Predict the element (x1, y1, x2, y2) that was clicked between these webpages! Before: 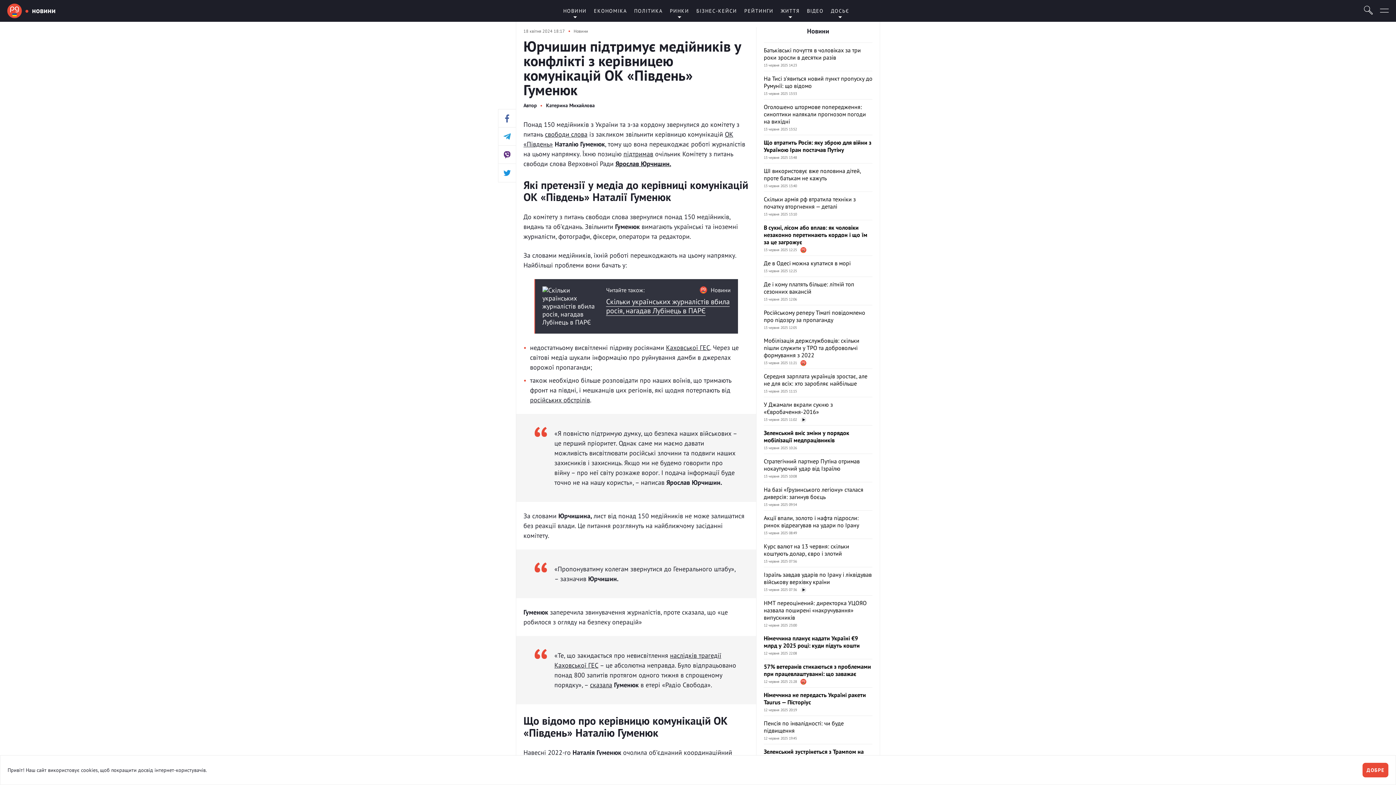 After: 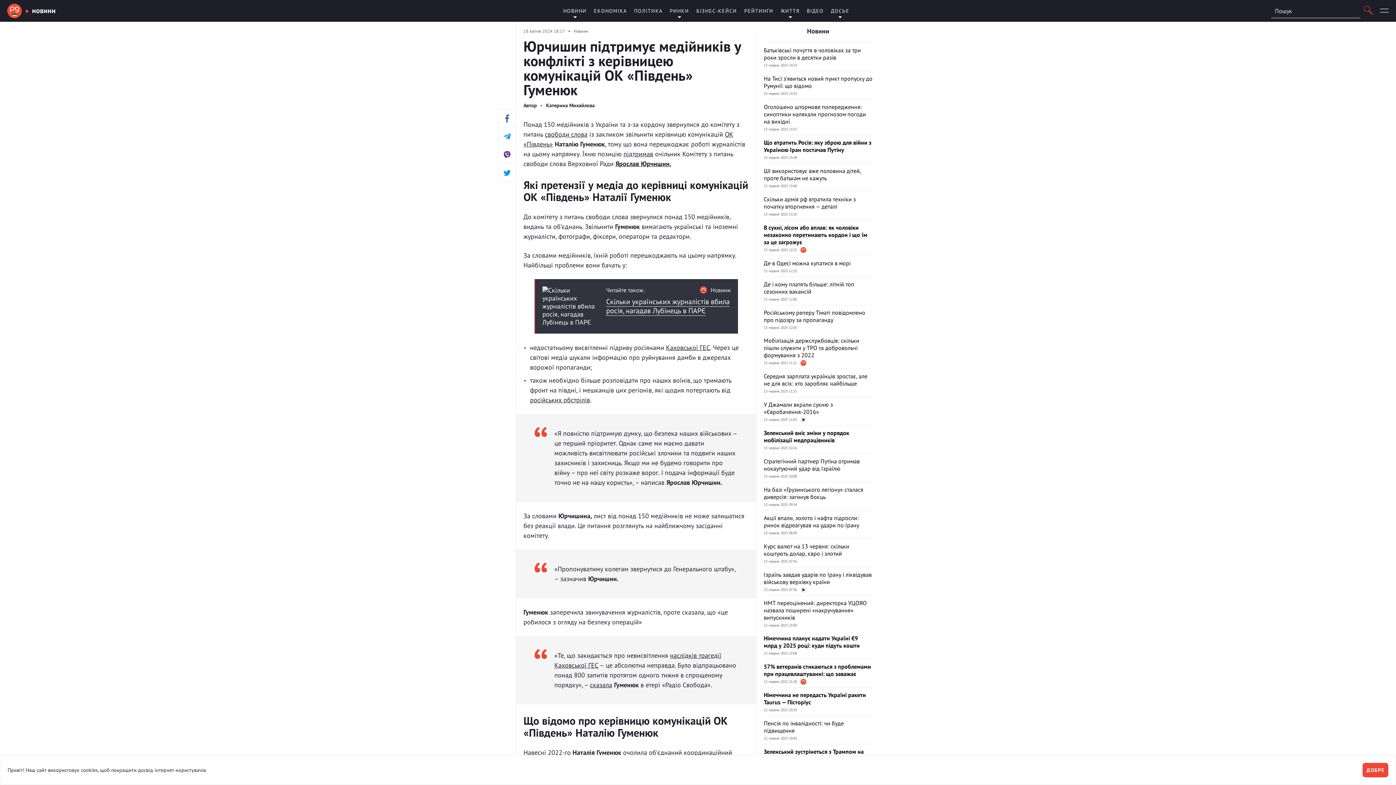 Action: bbox: (1364, 5, 1373, 14)